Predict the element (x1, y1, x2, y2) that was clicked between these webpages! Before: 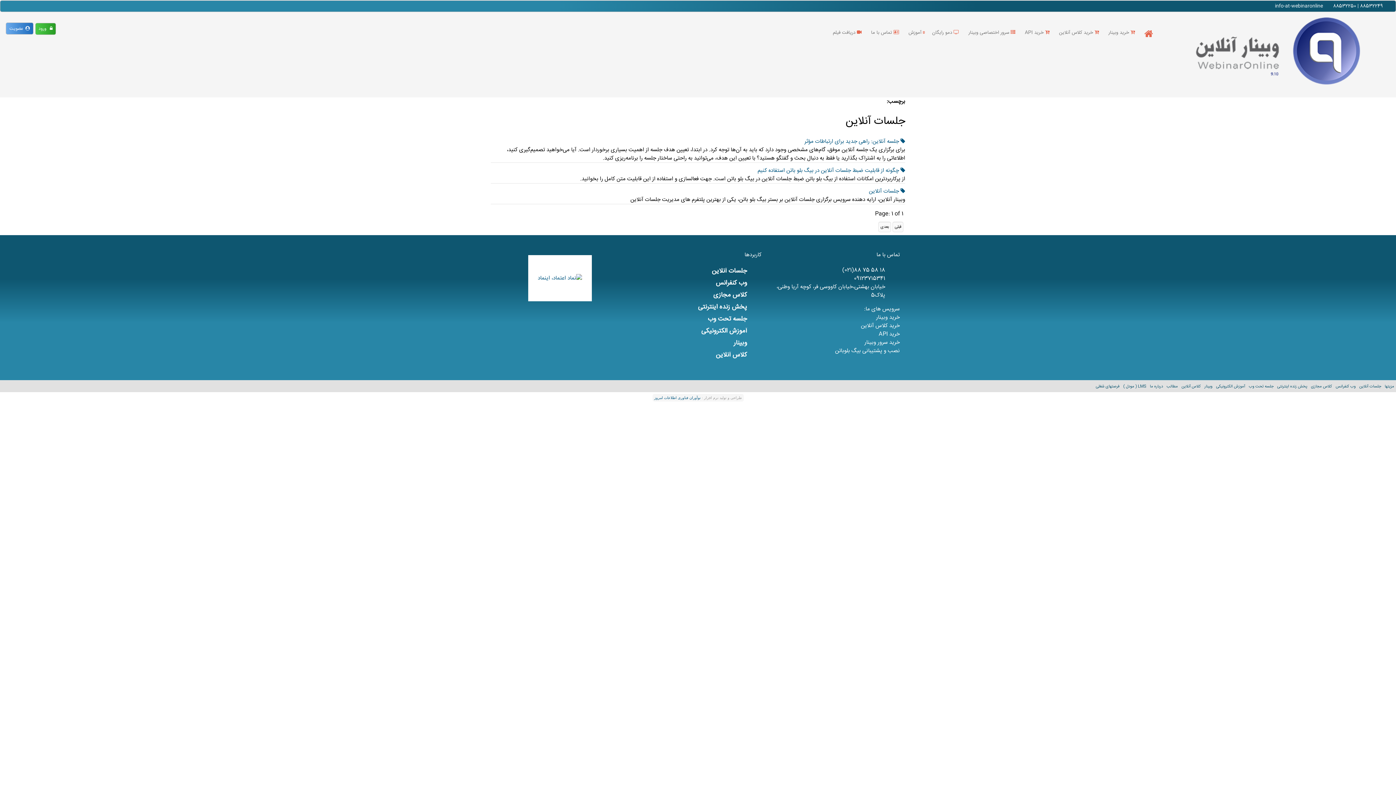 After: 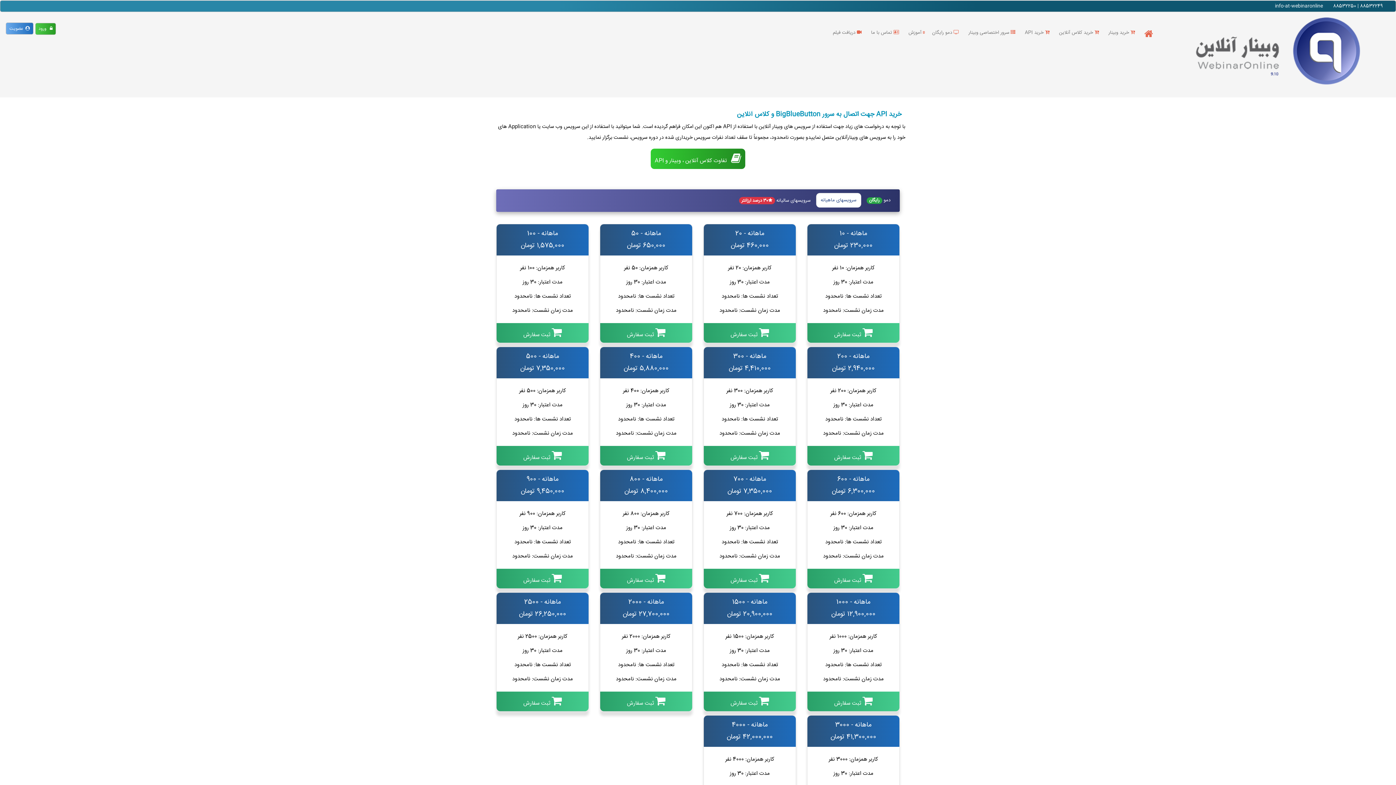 Action: label:  خرید API bbox: (1020, 25, 1054, 40)